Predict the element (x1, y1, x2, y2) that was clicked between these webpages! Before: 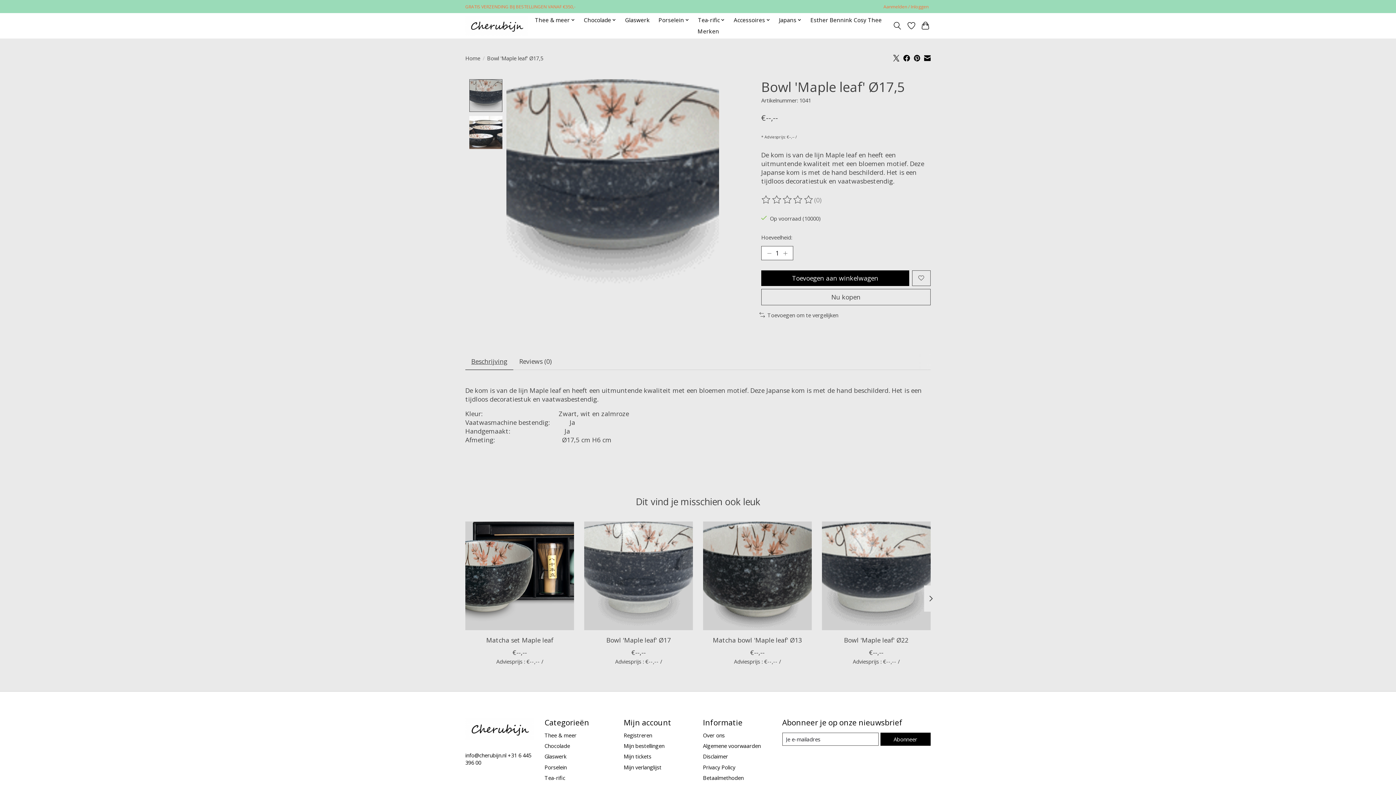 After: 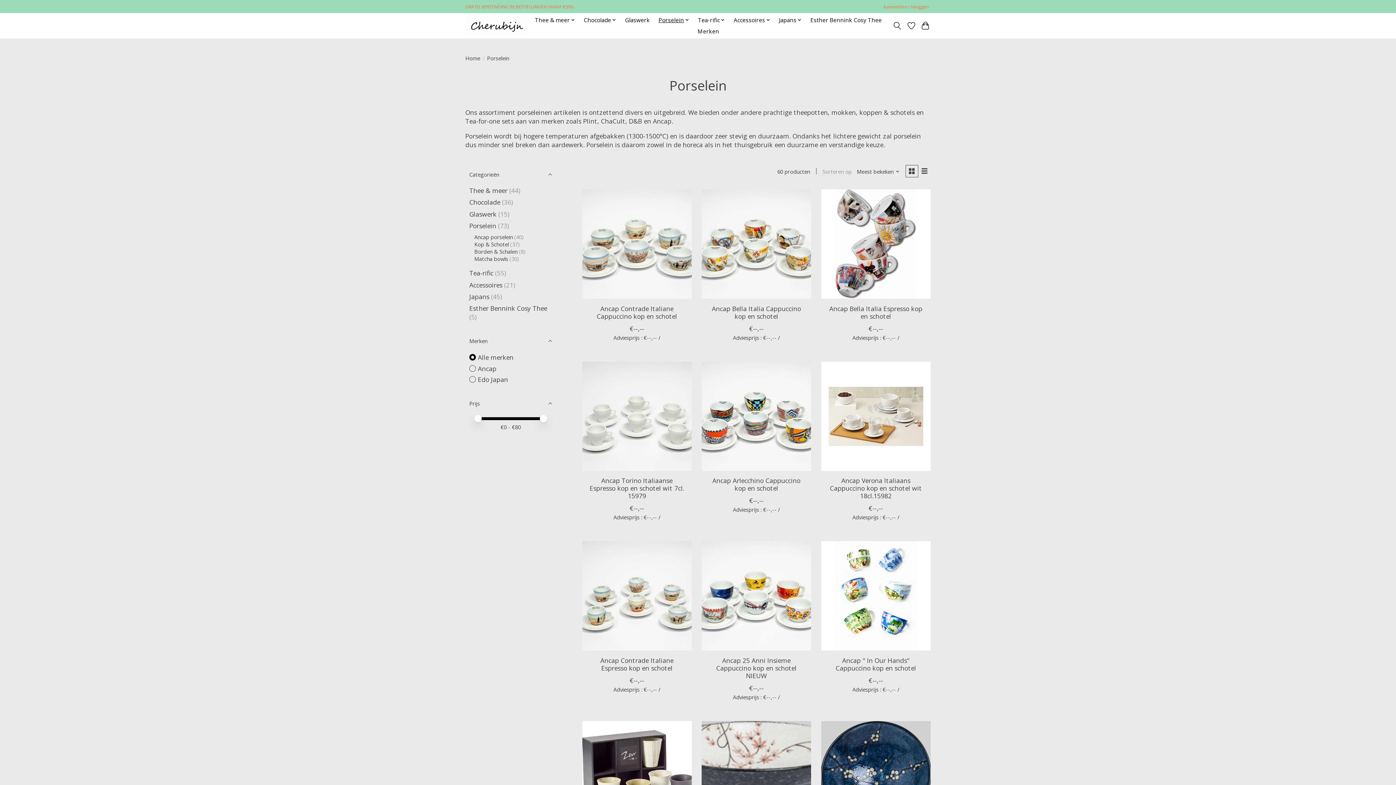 Action: bbox: (656, 14, 692, 25) label: Porselein